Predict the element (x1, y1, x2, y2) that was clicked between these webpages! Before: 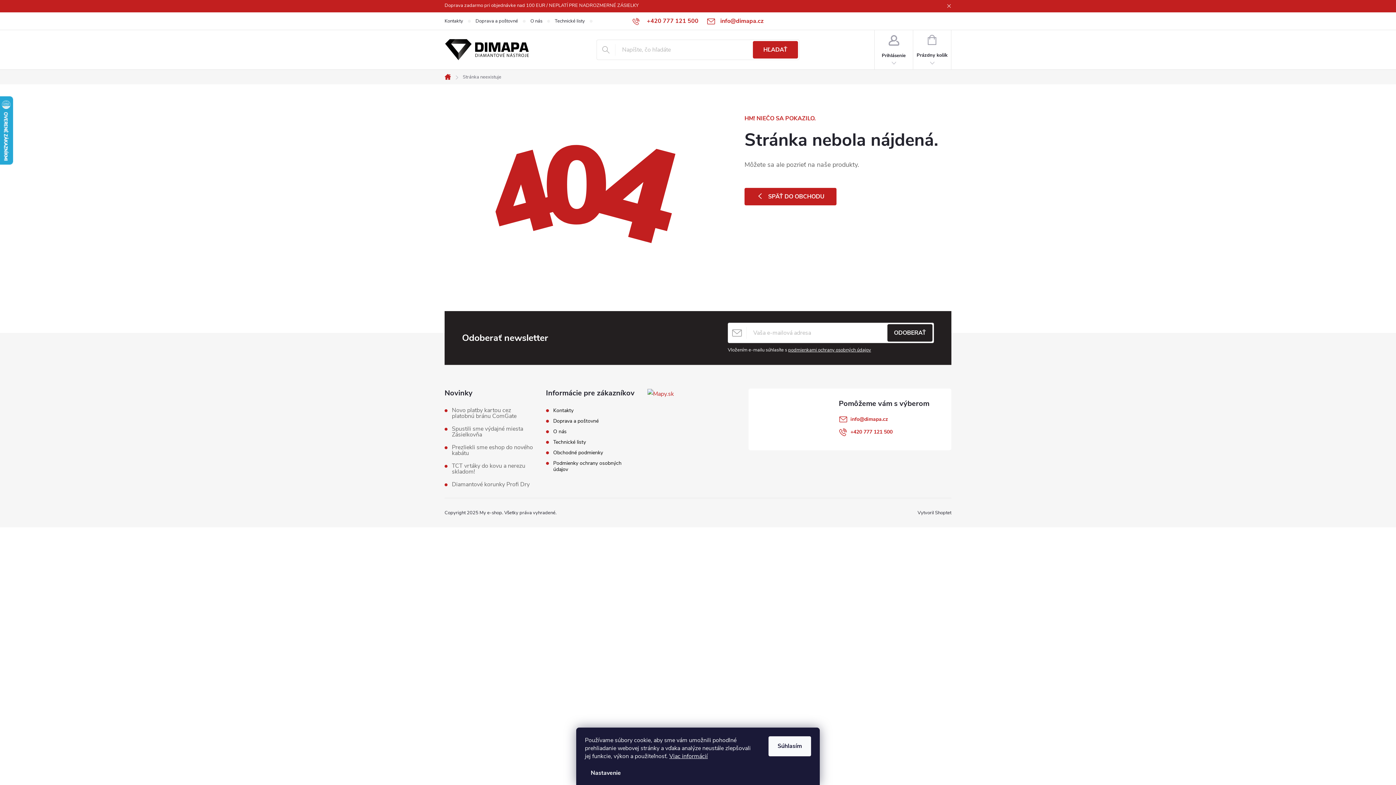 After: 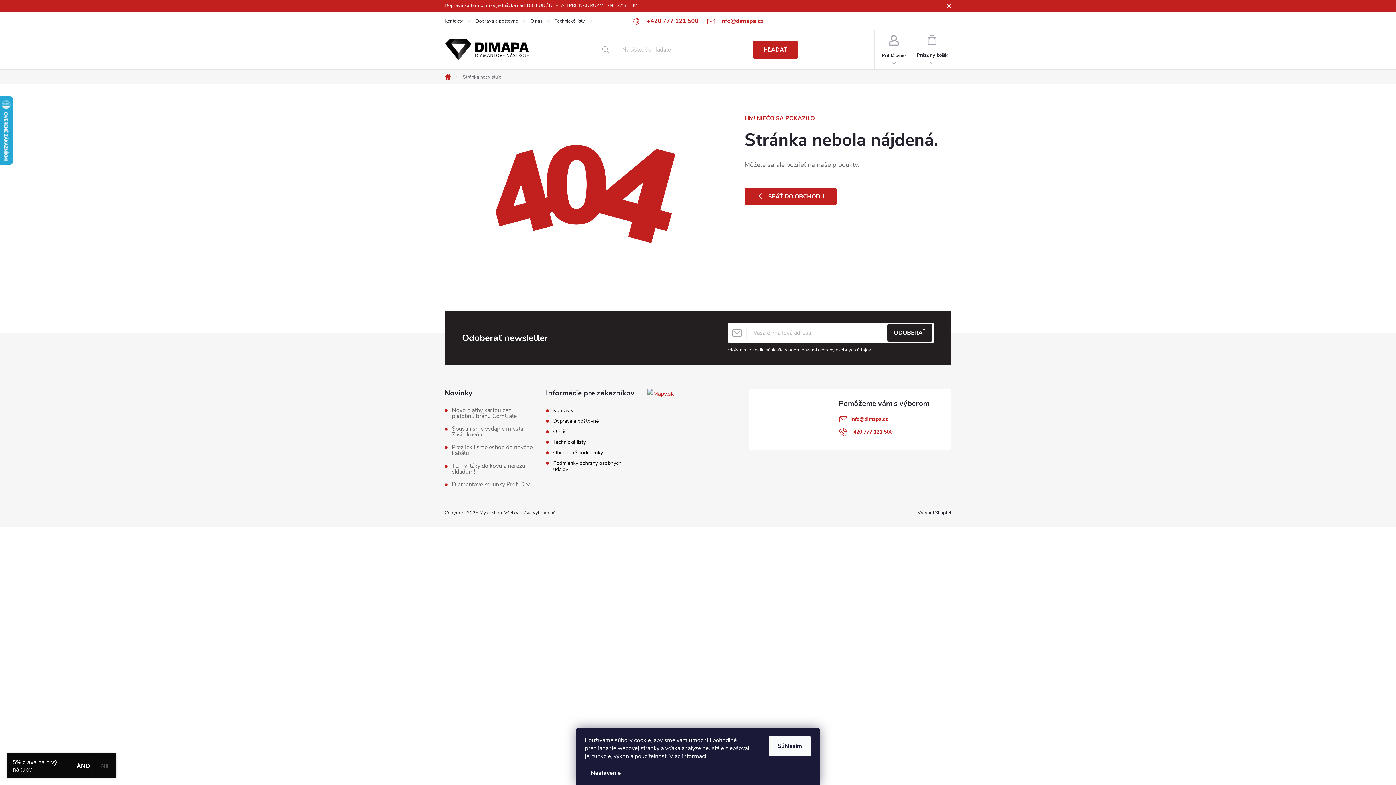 Action: label: Viac informácií bbox: (669, 752, 708, 760)